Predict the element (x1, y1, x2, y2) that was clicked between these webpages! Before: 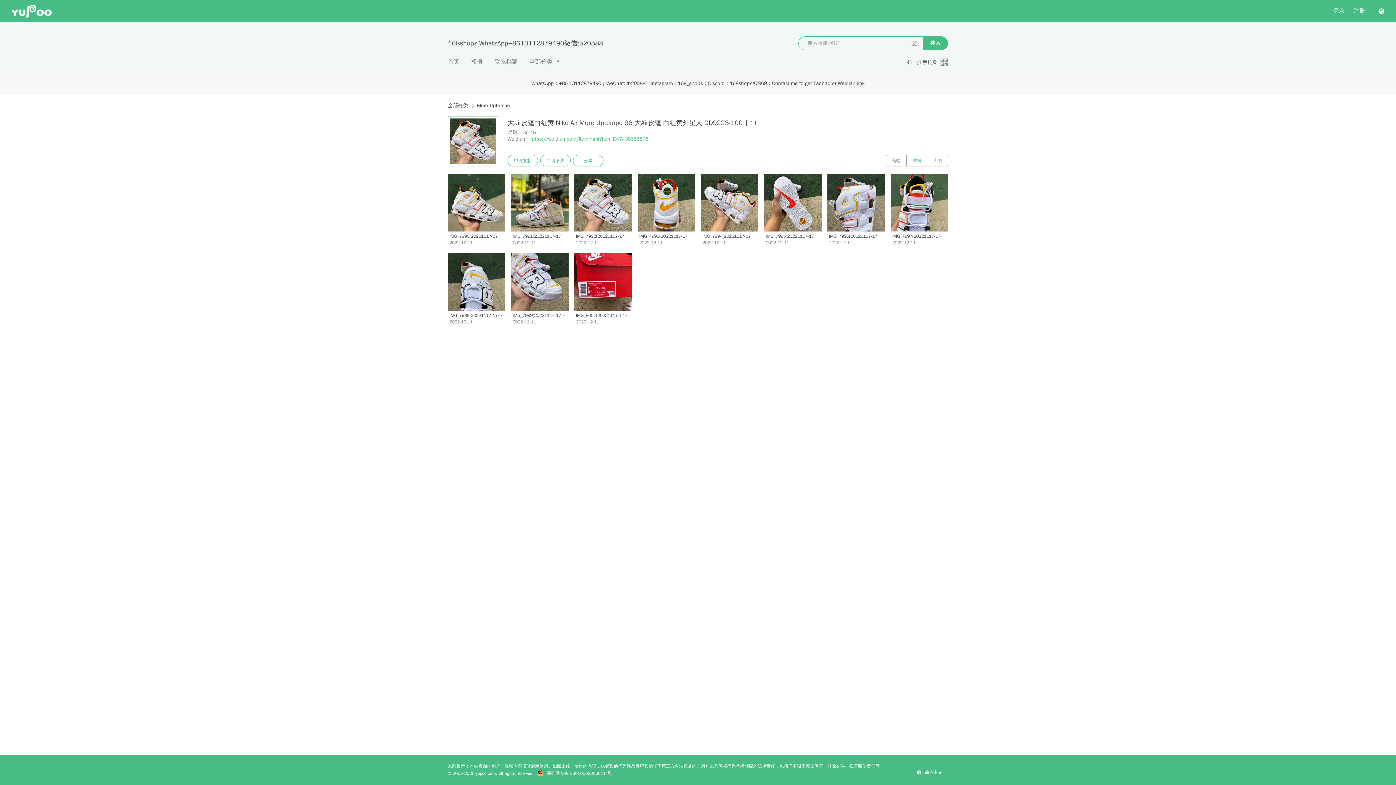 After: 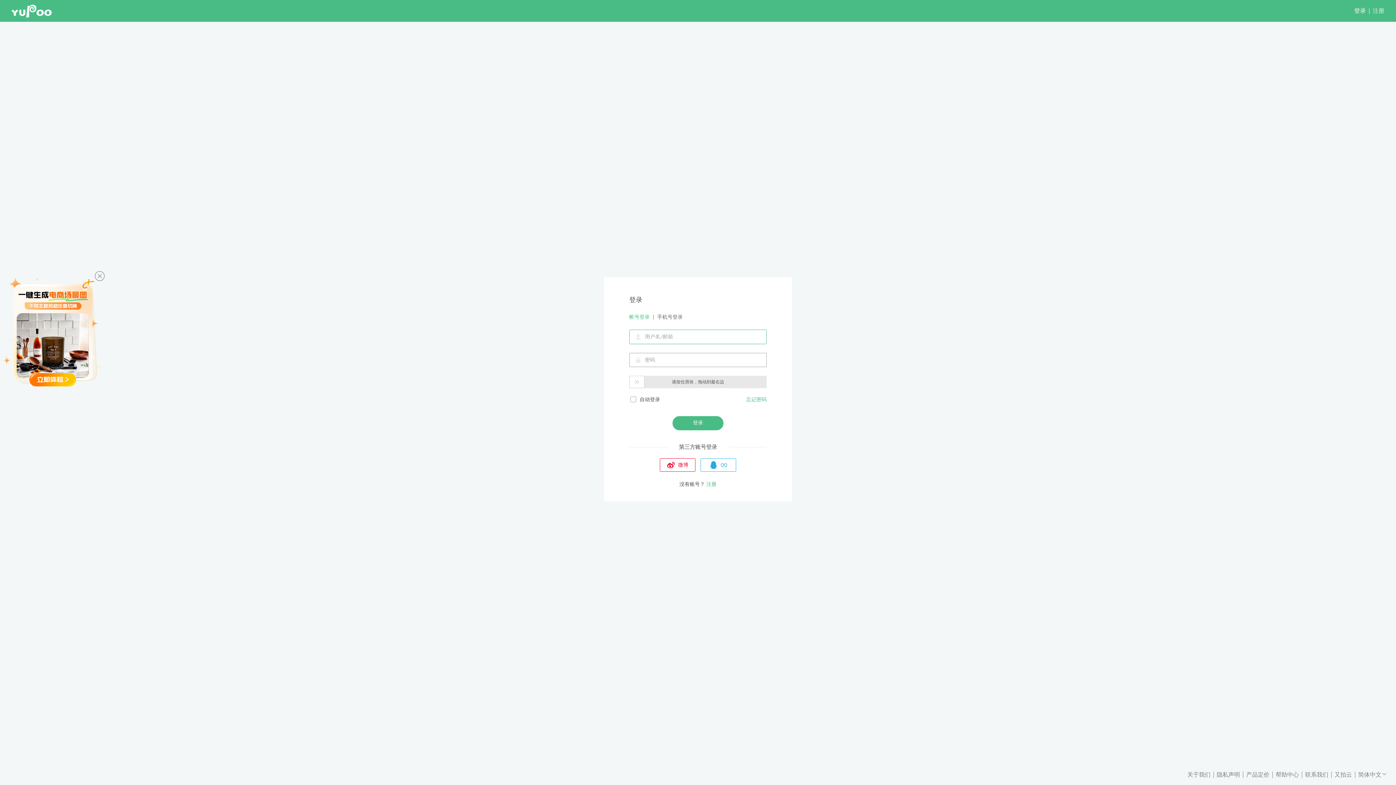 Action: label: 登录 bbox: (1333, 7, 1345, 14)